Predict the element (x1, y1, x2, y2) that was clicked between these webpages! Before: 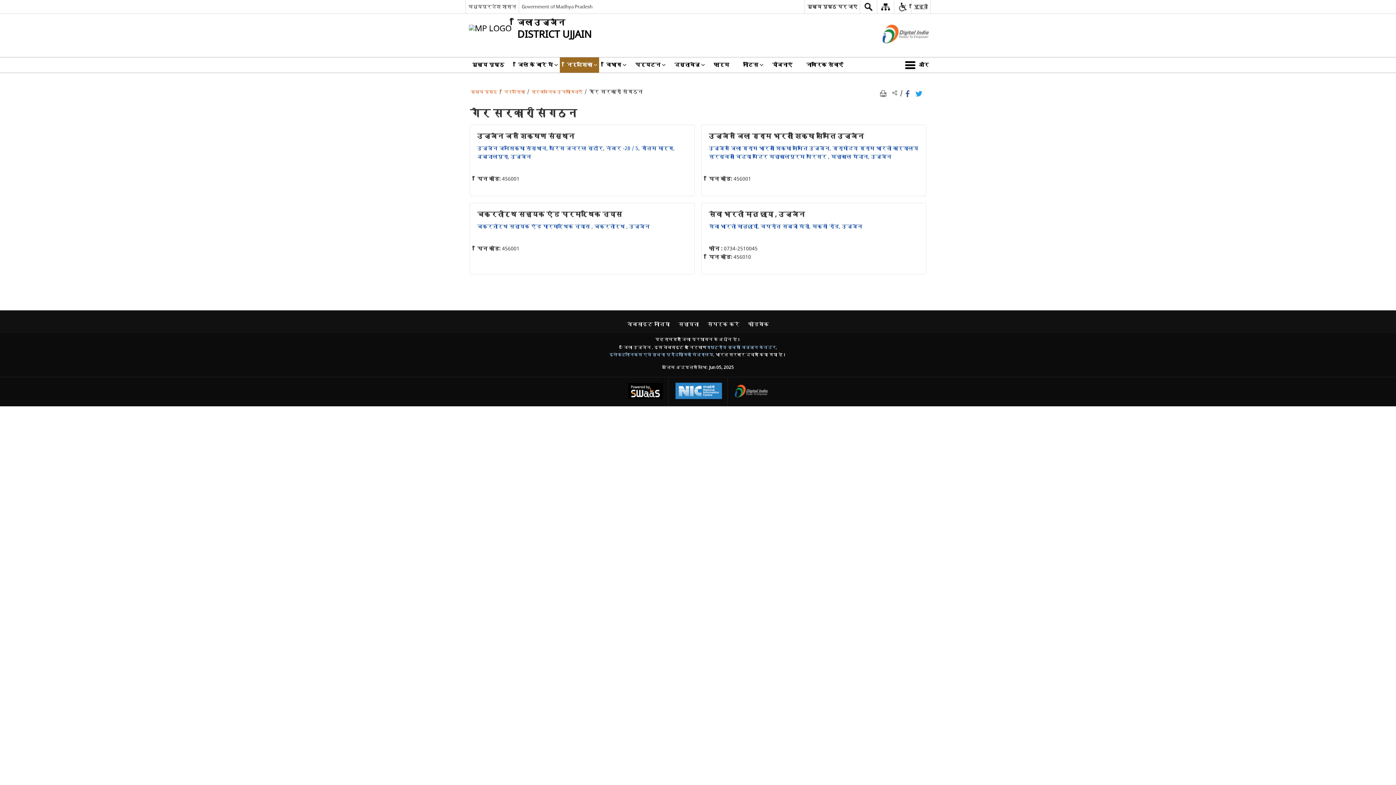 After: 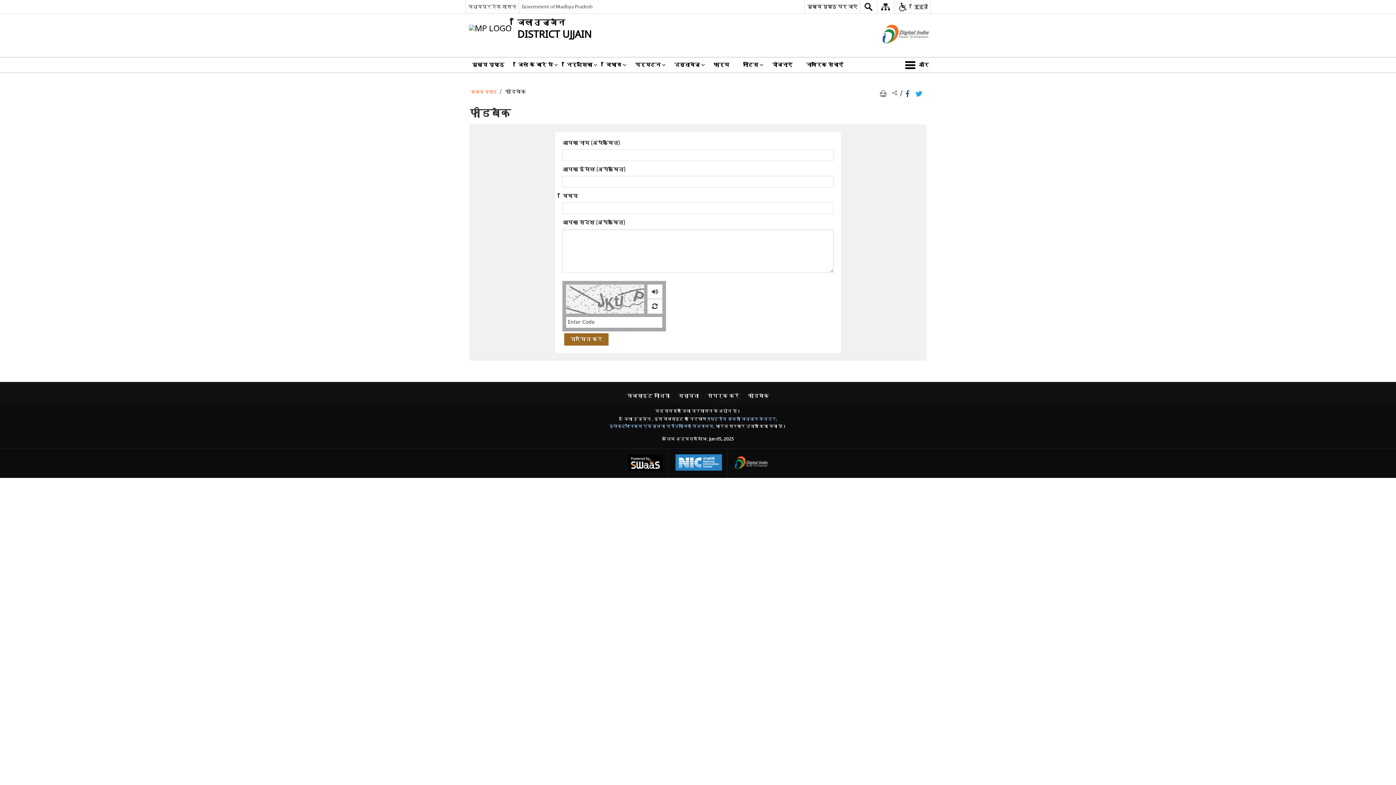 Action: bbox: (744, 319, 772, 329) label: फ़ीडबैक